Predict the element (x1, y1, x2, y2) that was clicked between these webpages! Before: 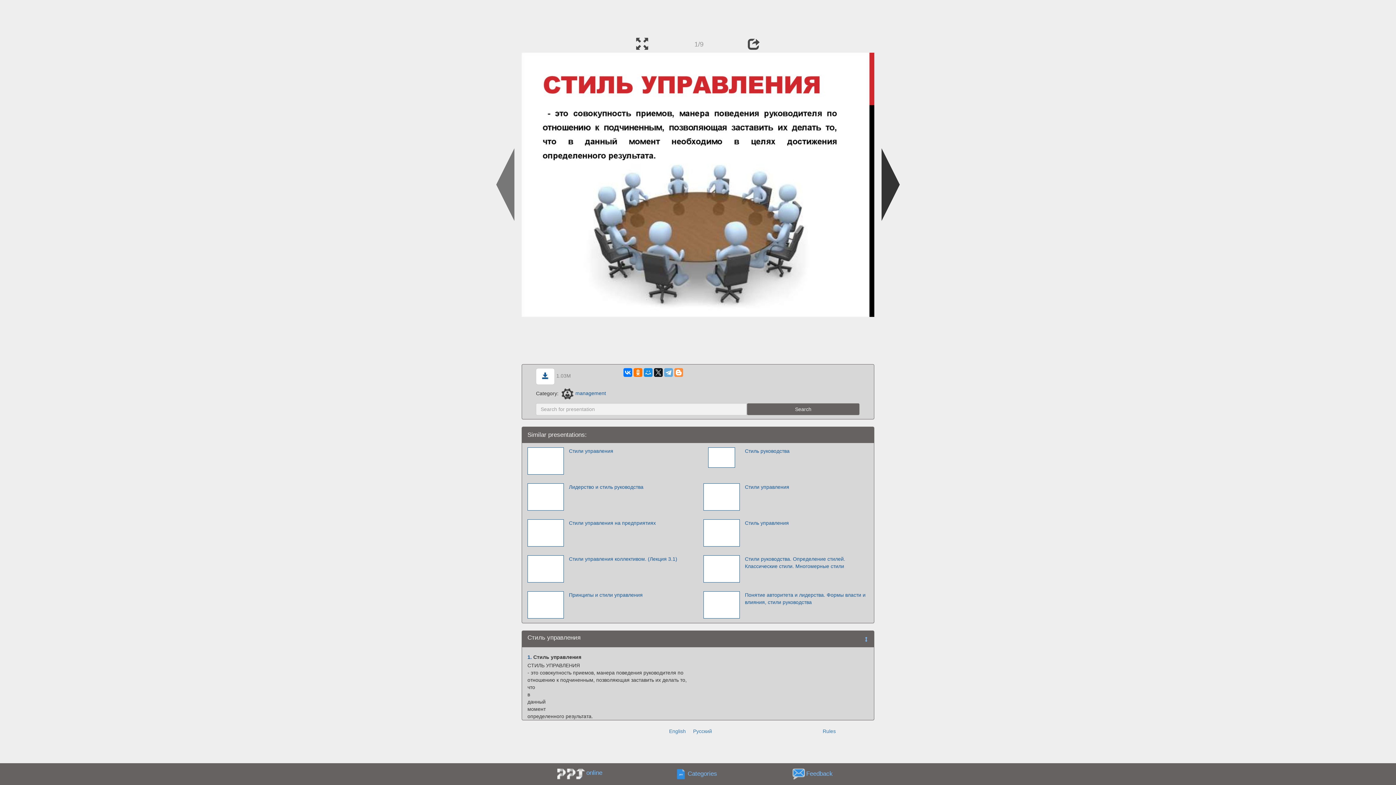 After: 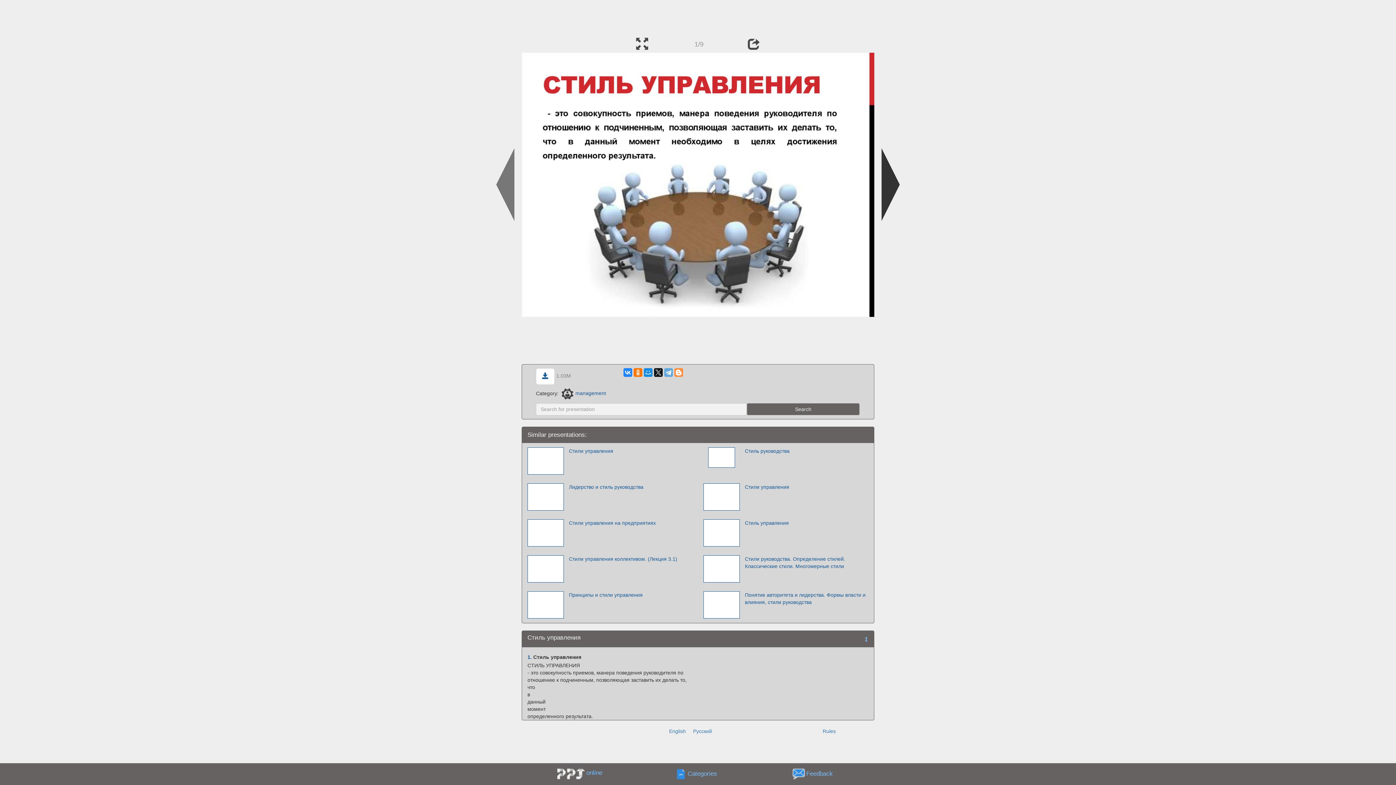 Action: bbox: (623, 368, 632, 376)